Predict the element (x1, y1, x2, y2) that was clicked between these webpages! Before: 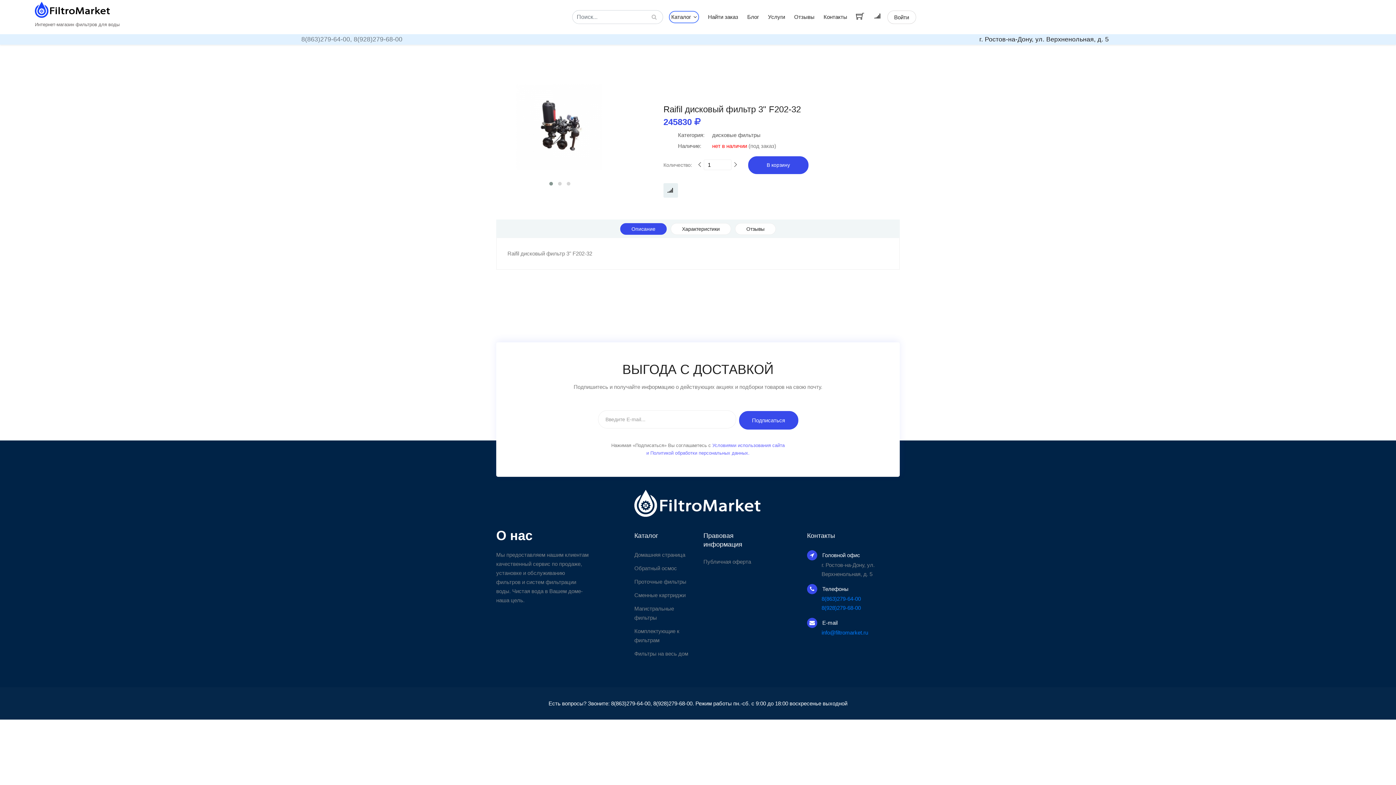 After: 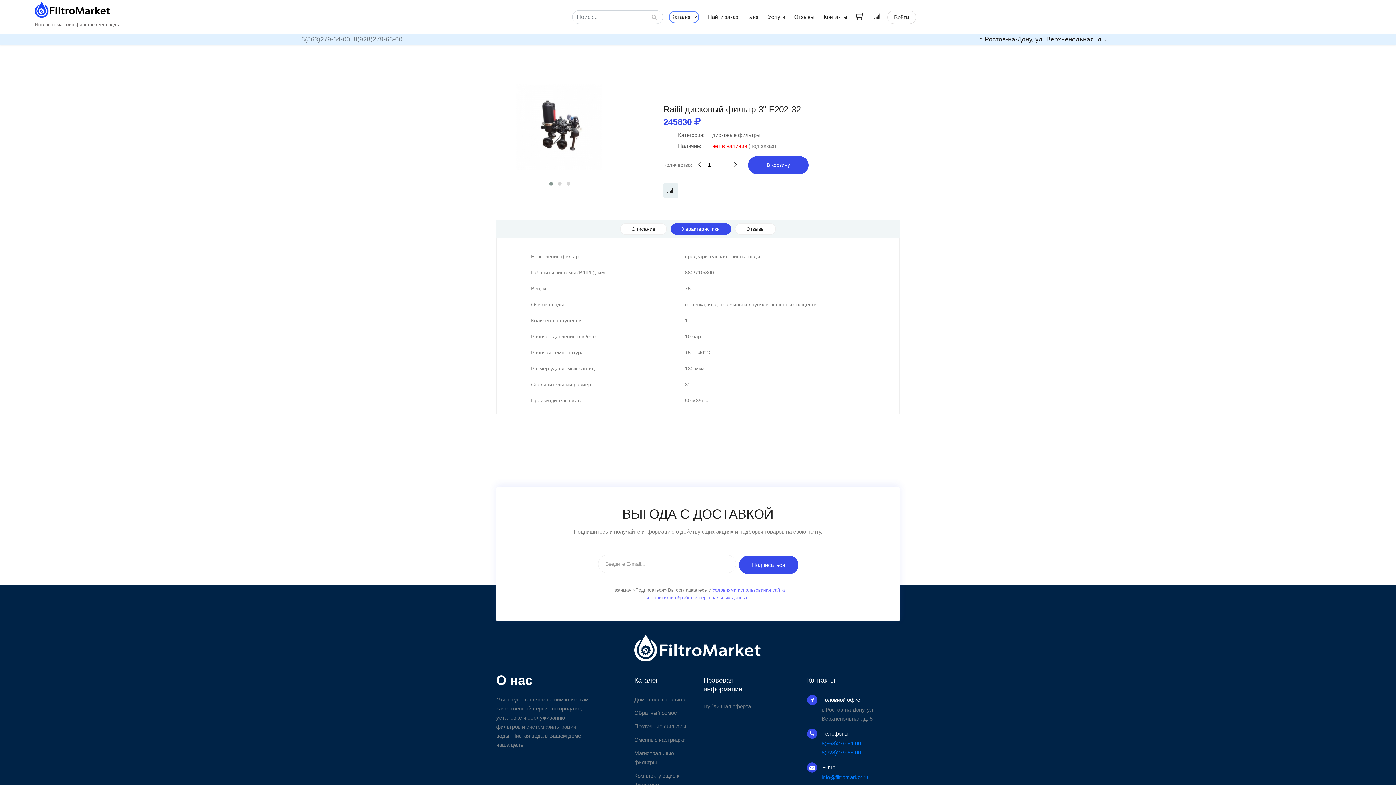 Action: bbox: (670, 223, 731, 234) label: Характеристики